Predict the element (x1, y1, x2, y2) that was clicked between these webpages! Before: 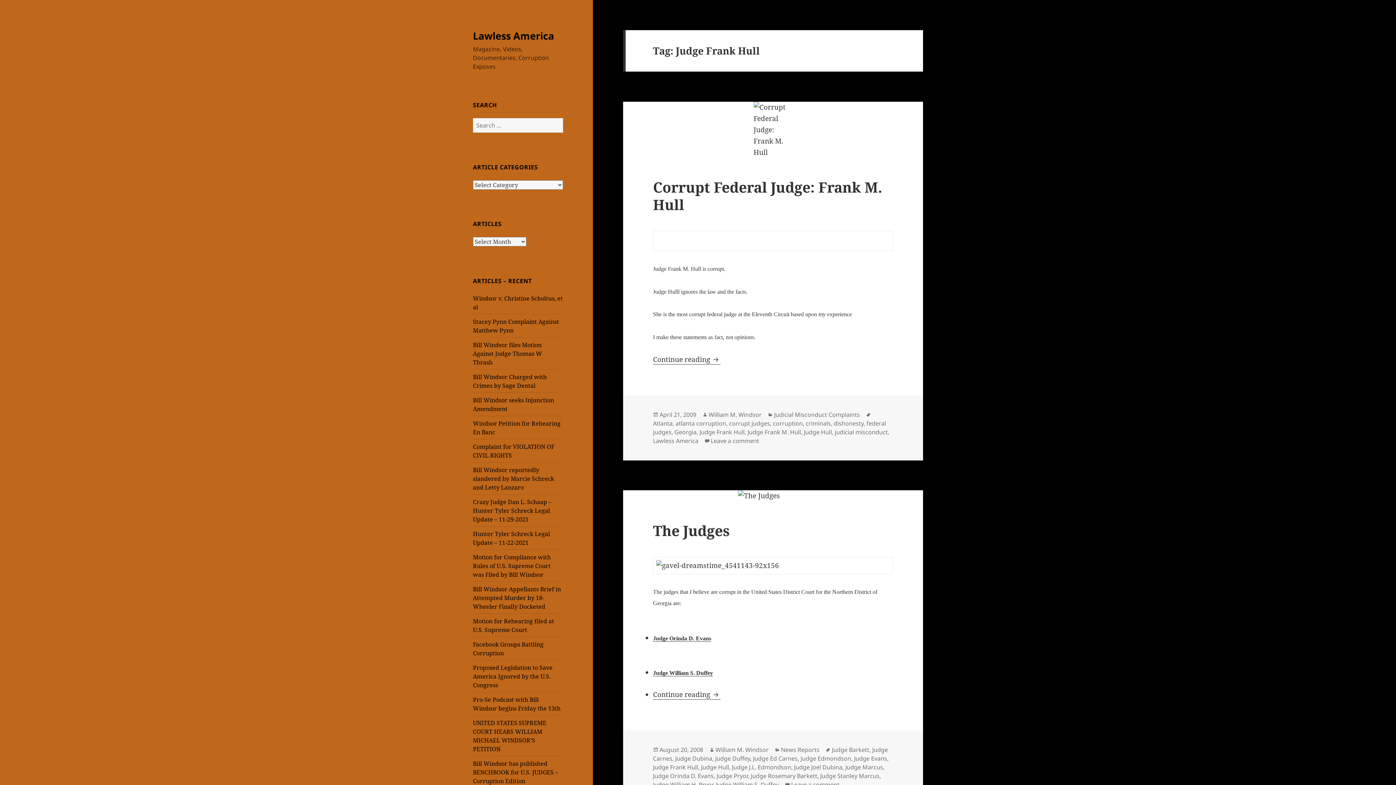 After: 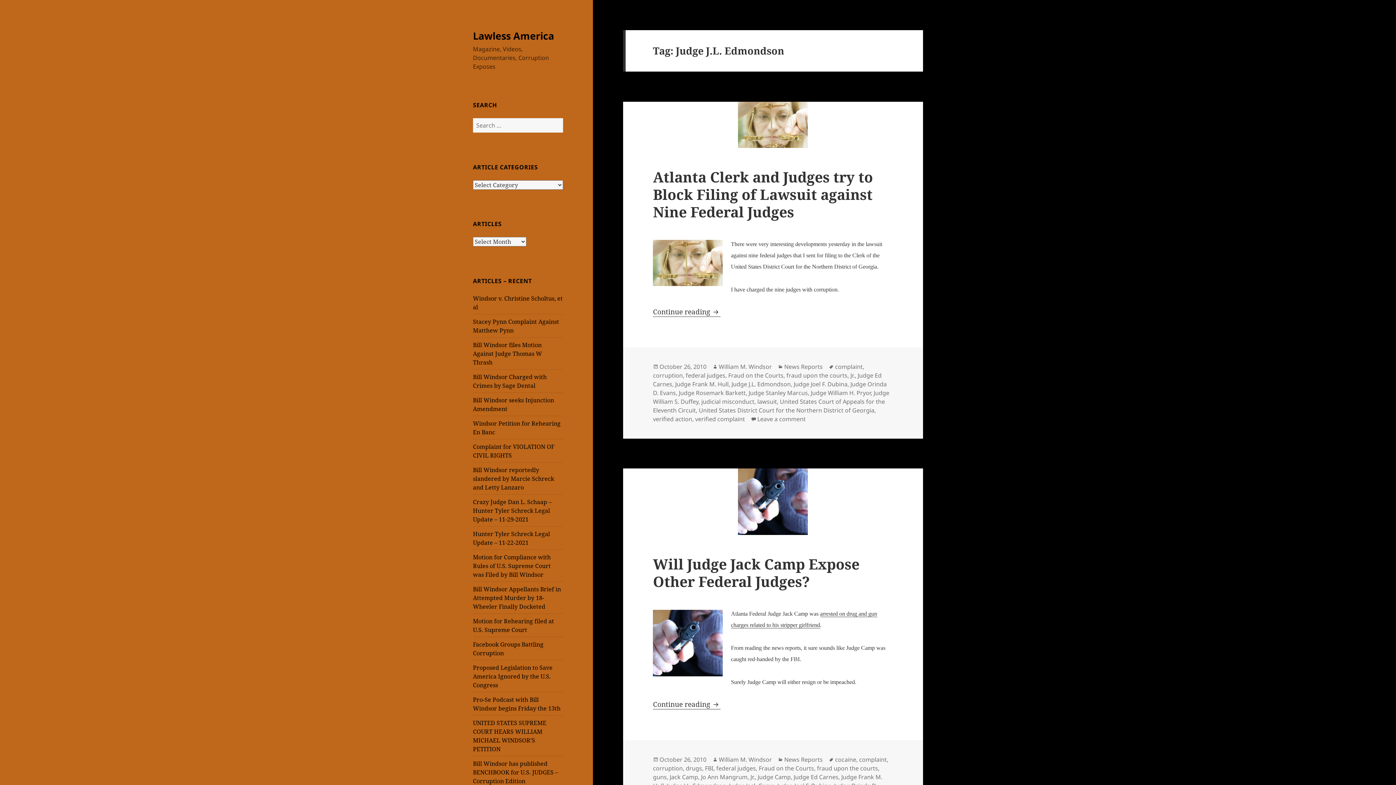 Action: label: Judge J.L. Edmondson bbox: (732, 763, 791, 771)